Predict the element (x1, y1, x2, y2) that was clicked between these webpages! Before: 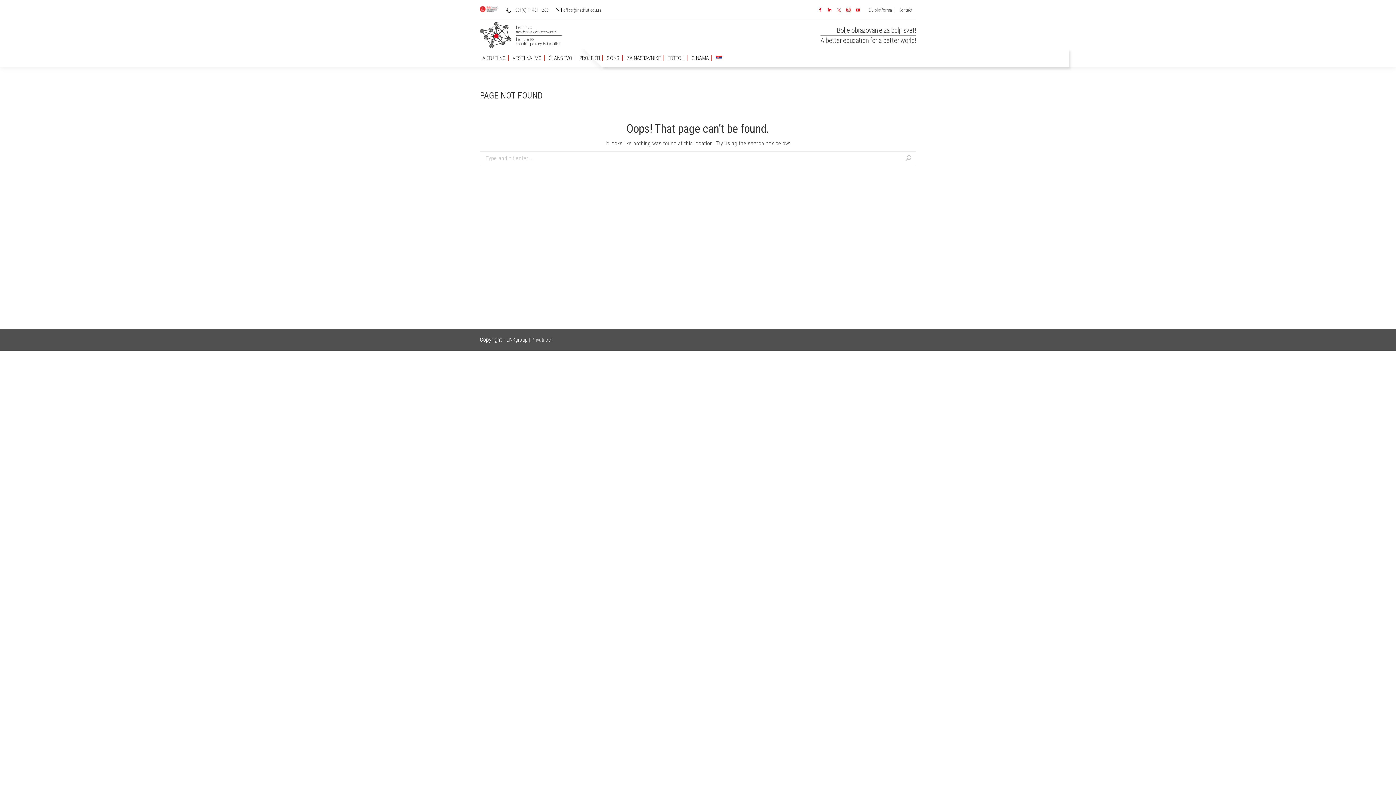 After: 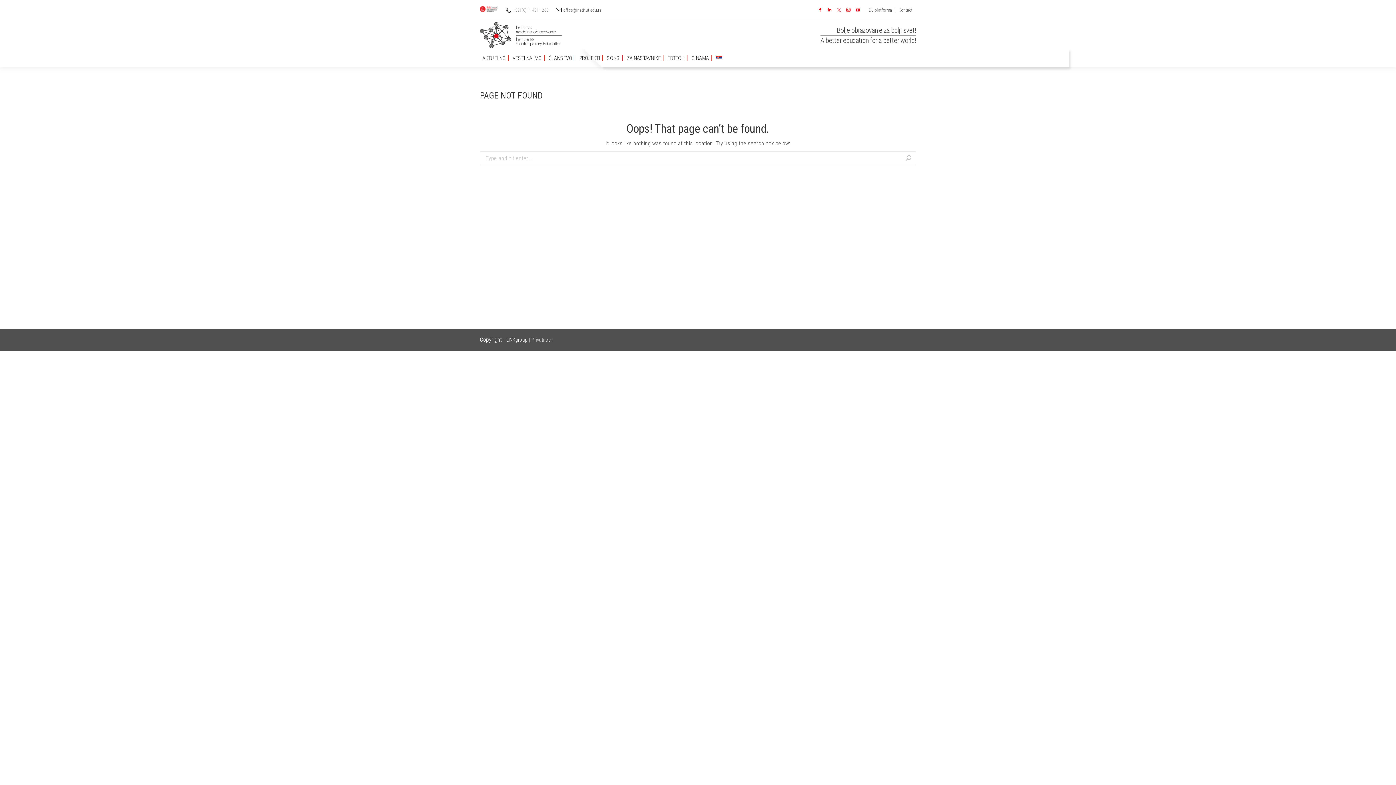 Action: bbox: (513, 6, 548, 13) label: +381(0)11 4011 260